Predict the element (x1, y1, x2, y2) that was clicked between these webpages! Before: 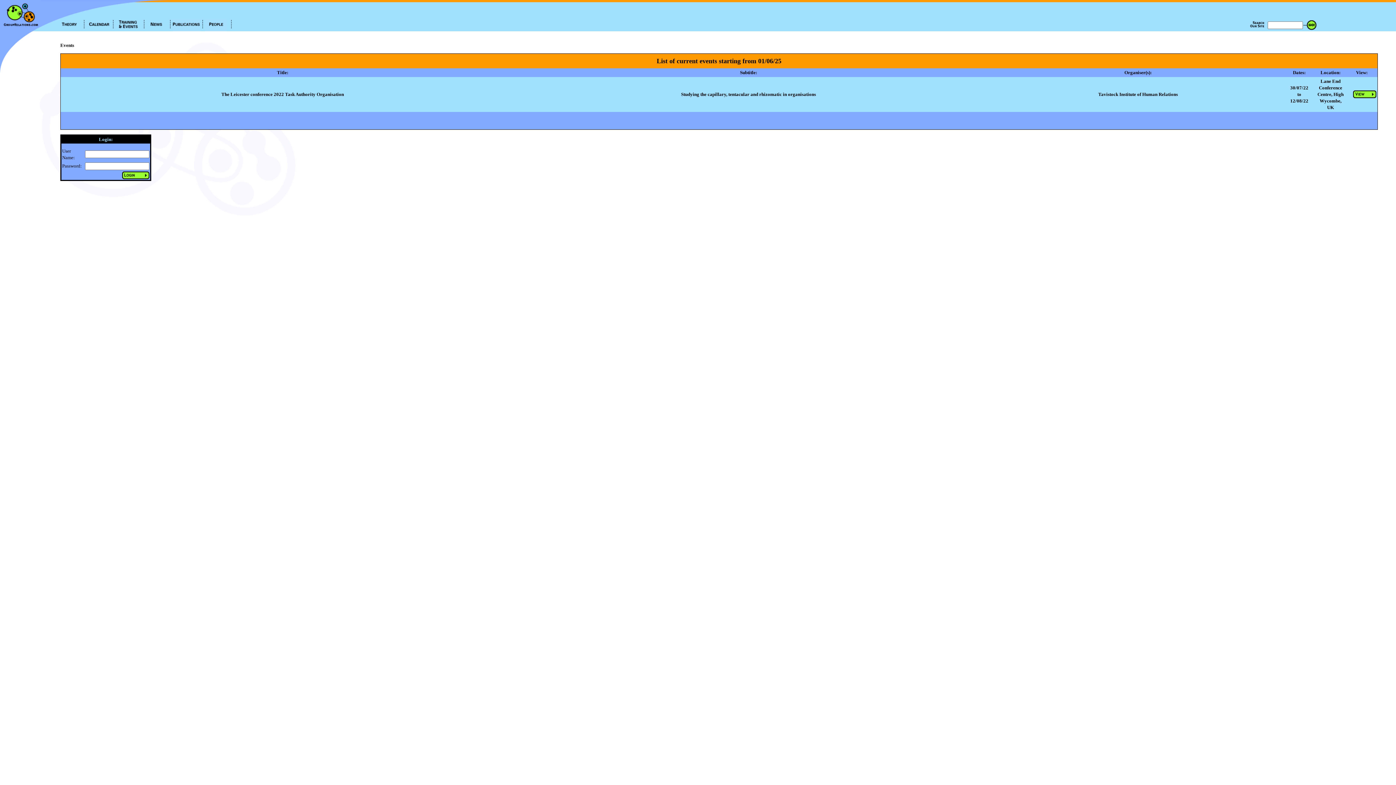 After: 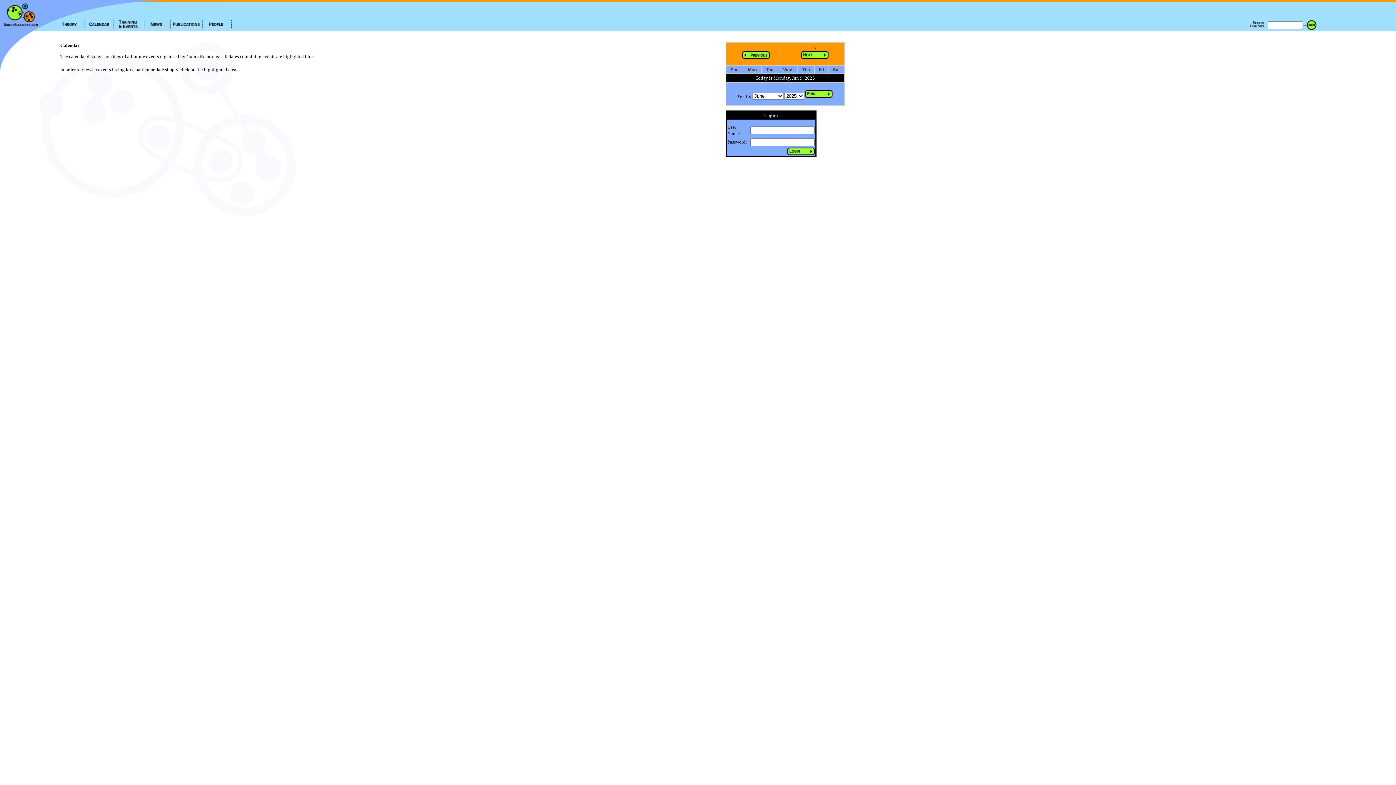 Action: bbox: (87, 26, 110, 32)